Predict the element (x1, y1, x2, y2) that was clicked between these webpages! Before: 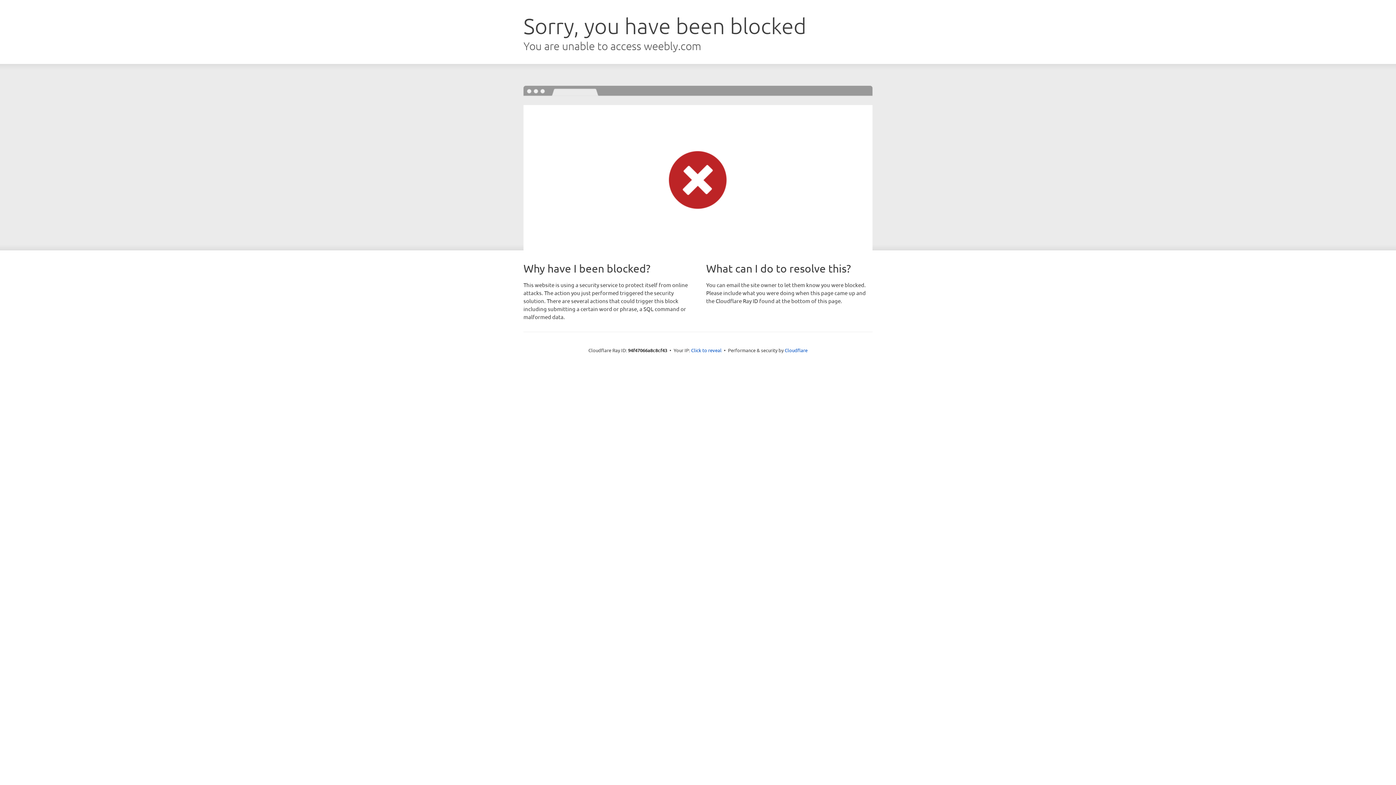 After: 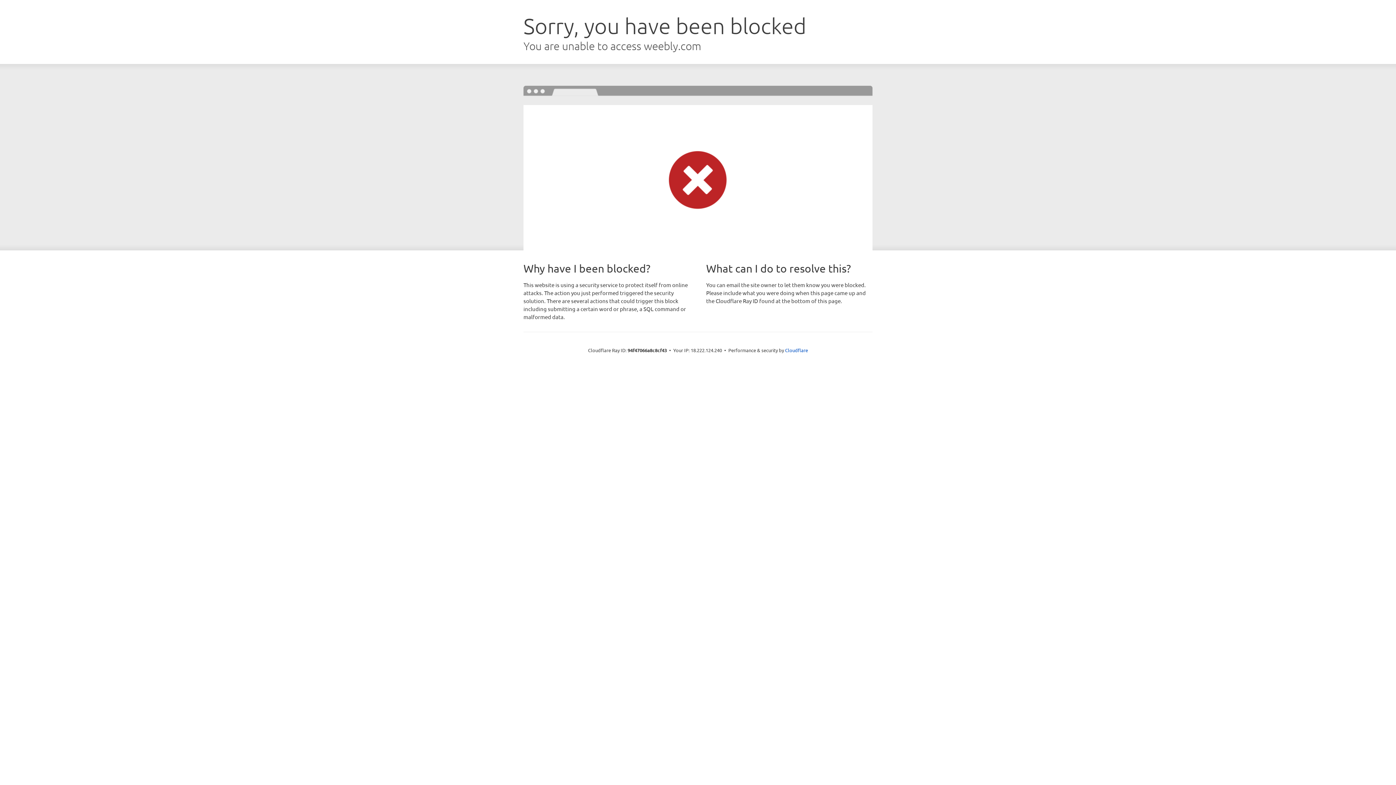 Action: label: Click to reveal bbox: (691, 346, 721, 353)